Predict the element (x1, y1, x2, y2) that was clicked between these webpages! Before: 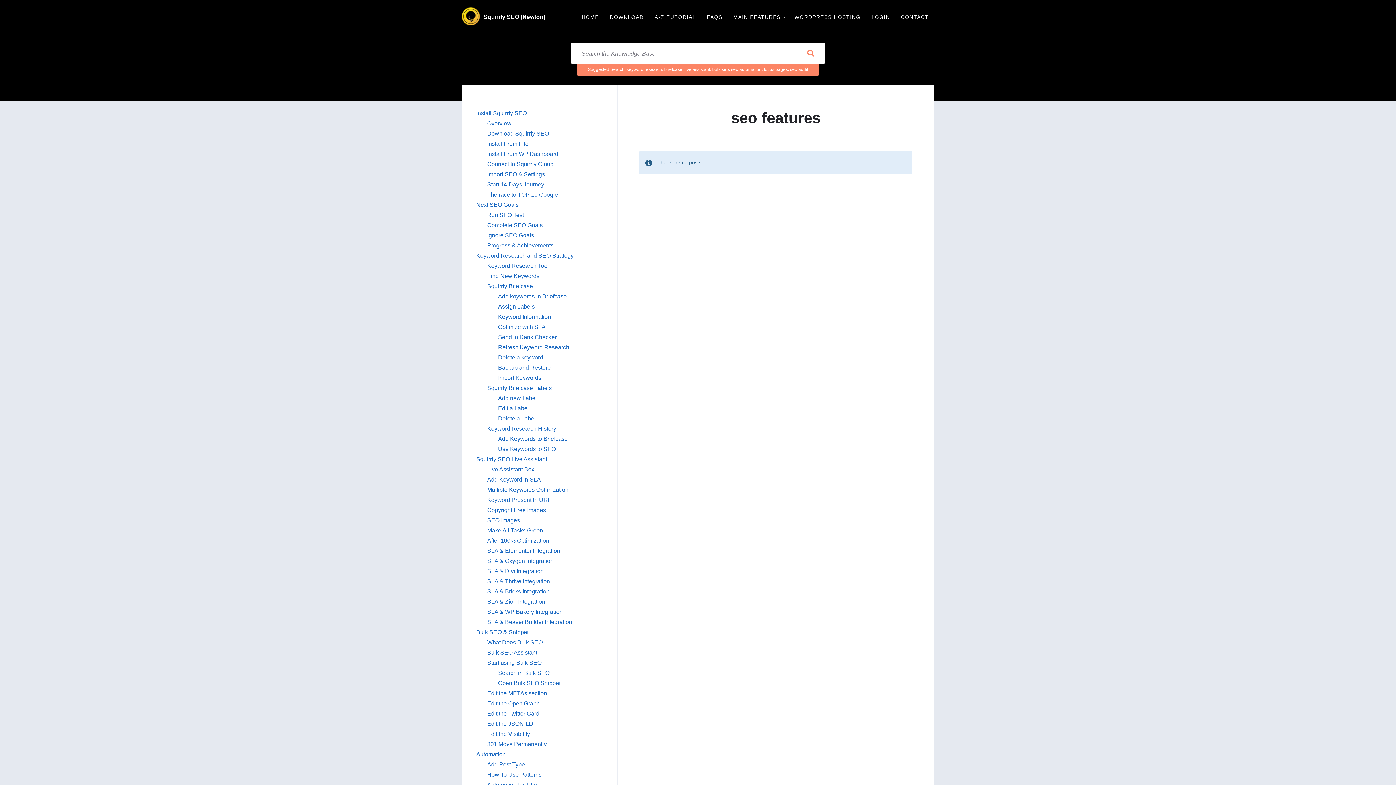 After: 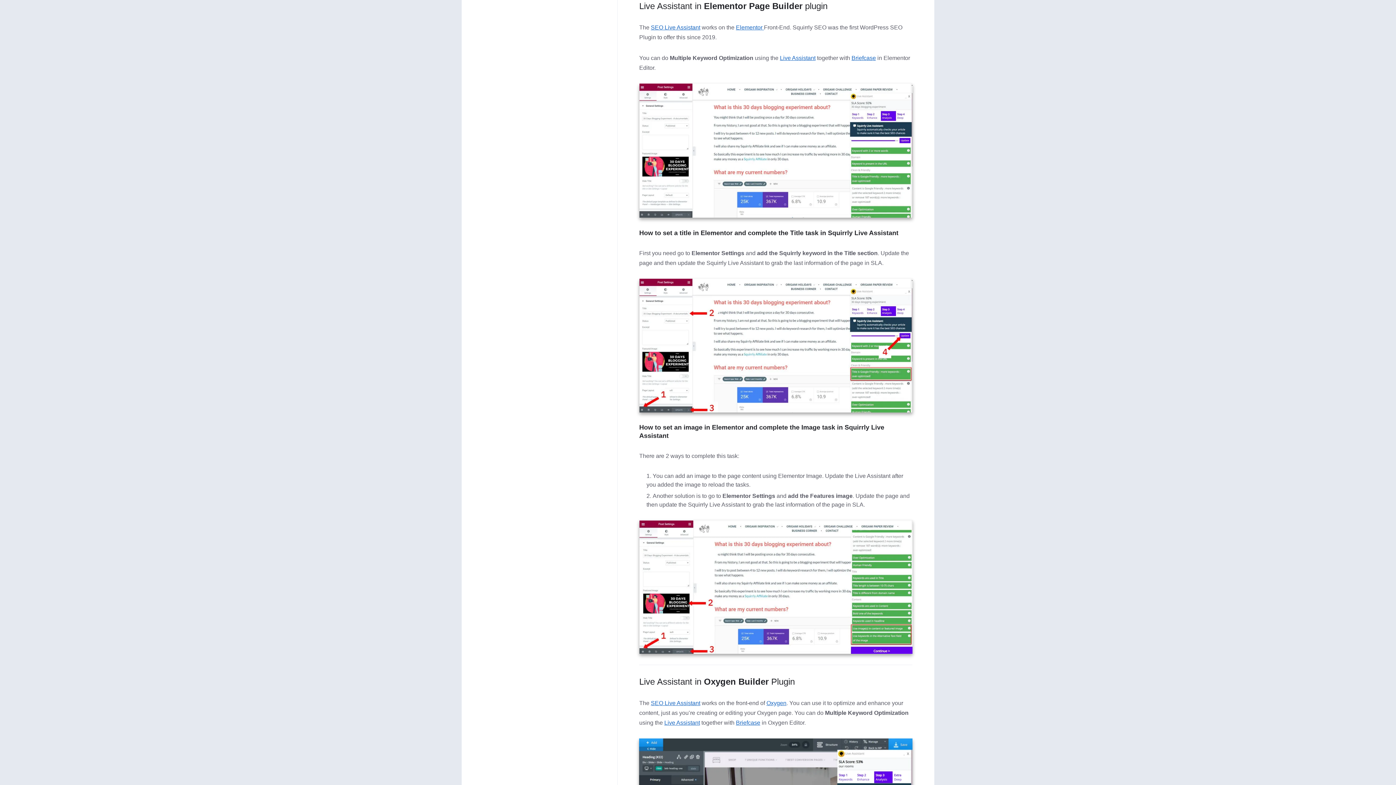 Action: label: SLA & Elementor Integration bbox: (487, 548, 560, 554)